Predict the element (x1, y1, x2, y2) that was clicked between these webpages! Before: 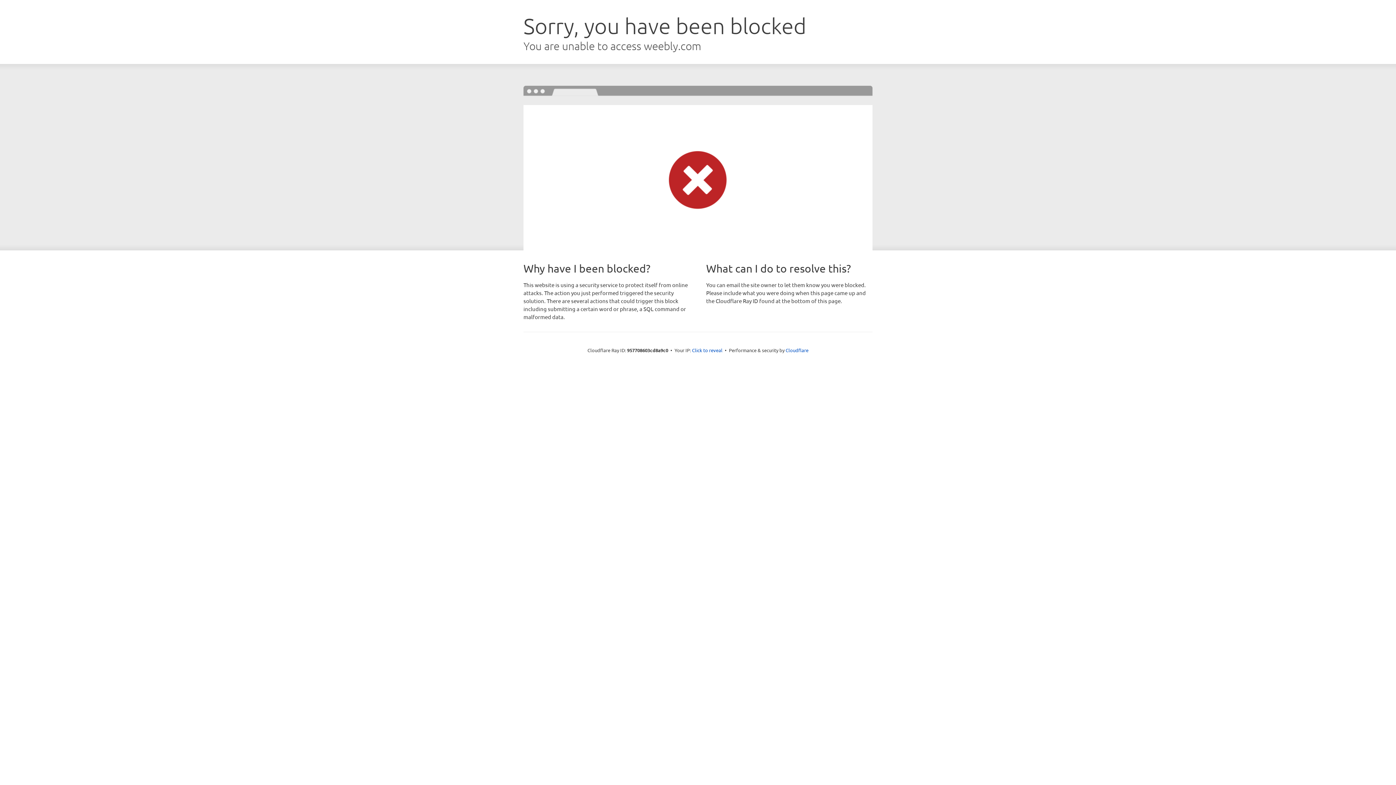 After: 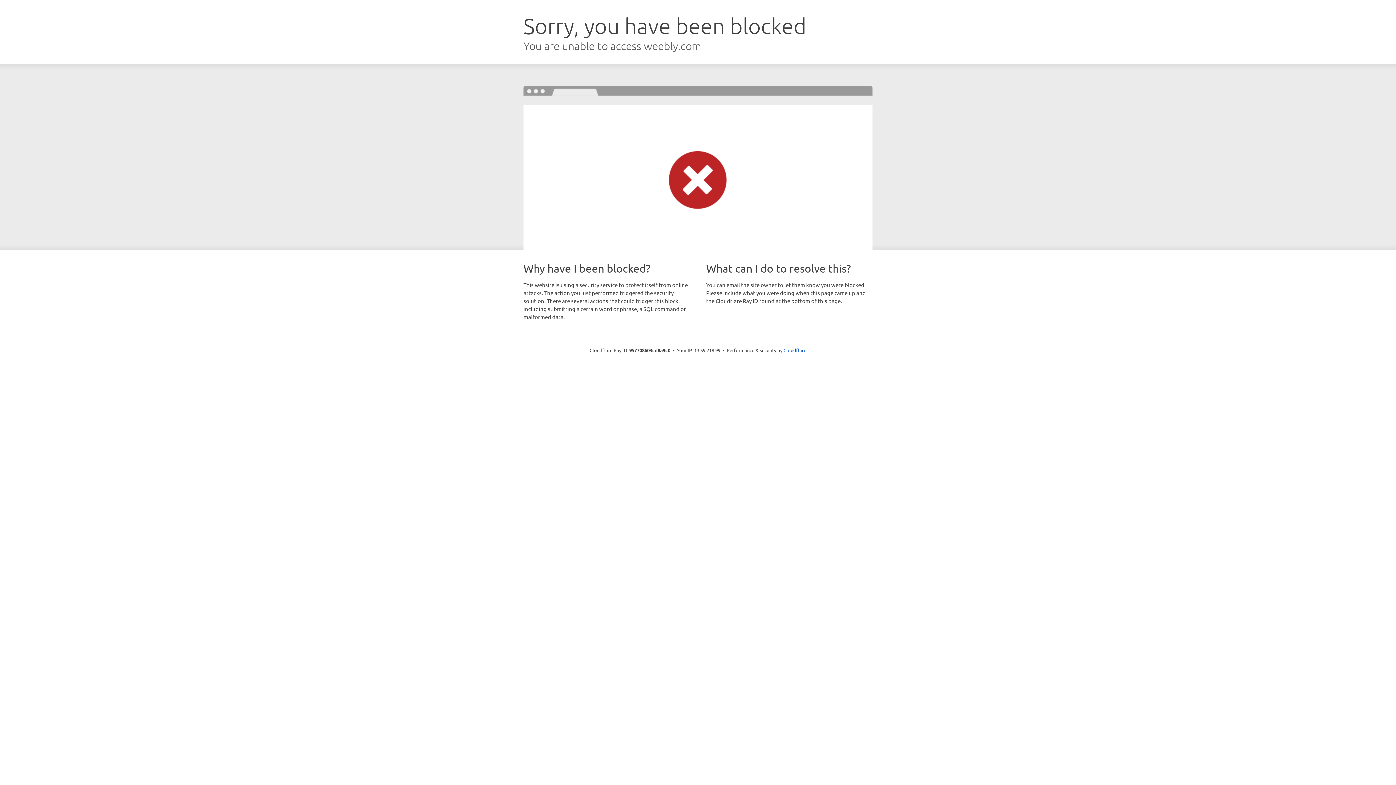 Action: label: Click to reveal bbox: (692, 346, 722, 353)